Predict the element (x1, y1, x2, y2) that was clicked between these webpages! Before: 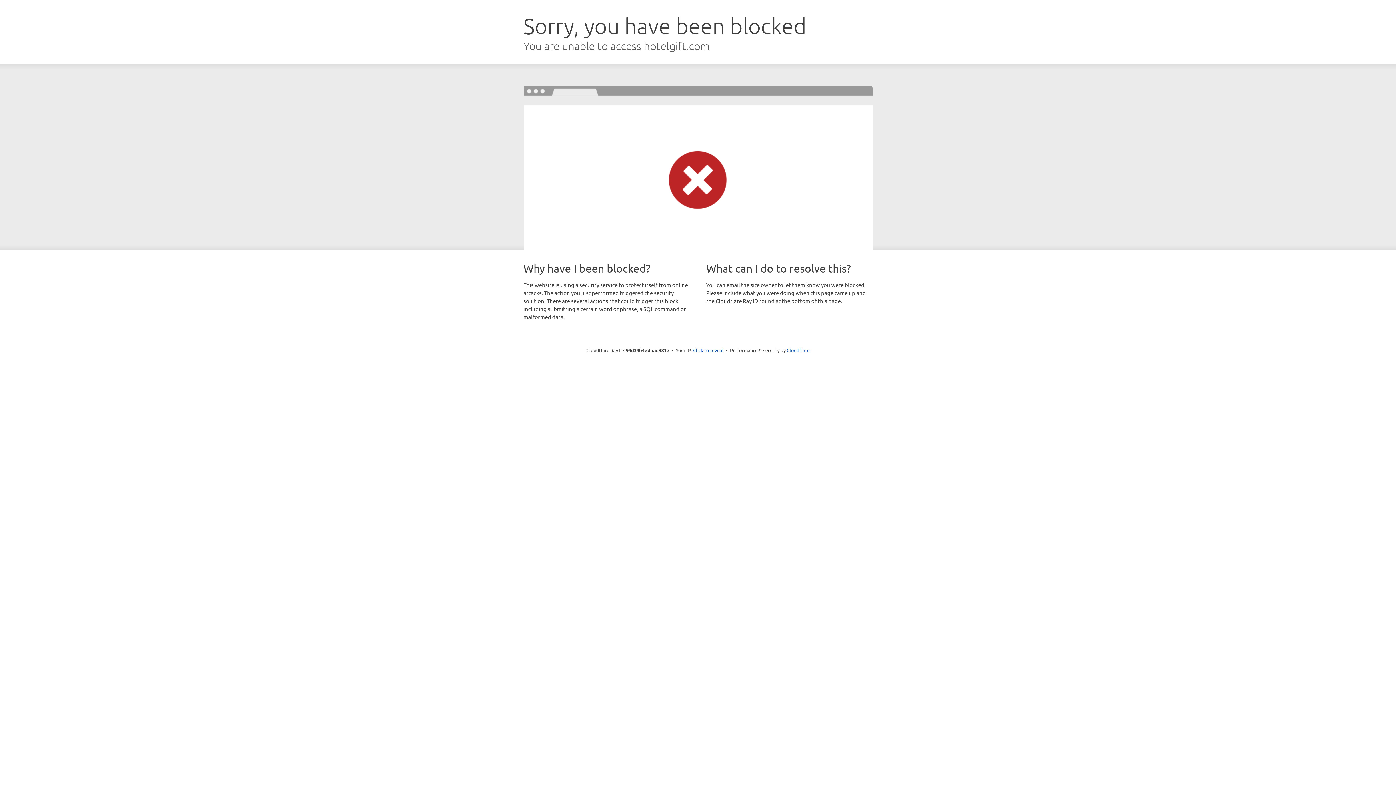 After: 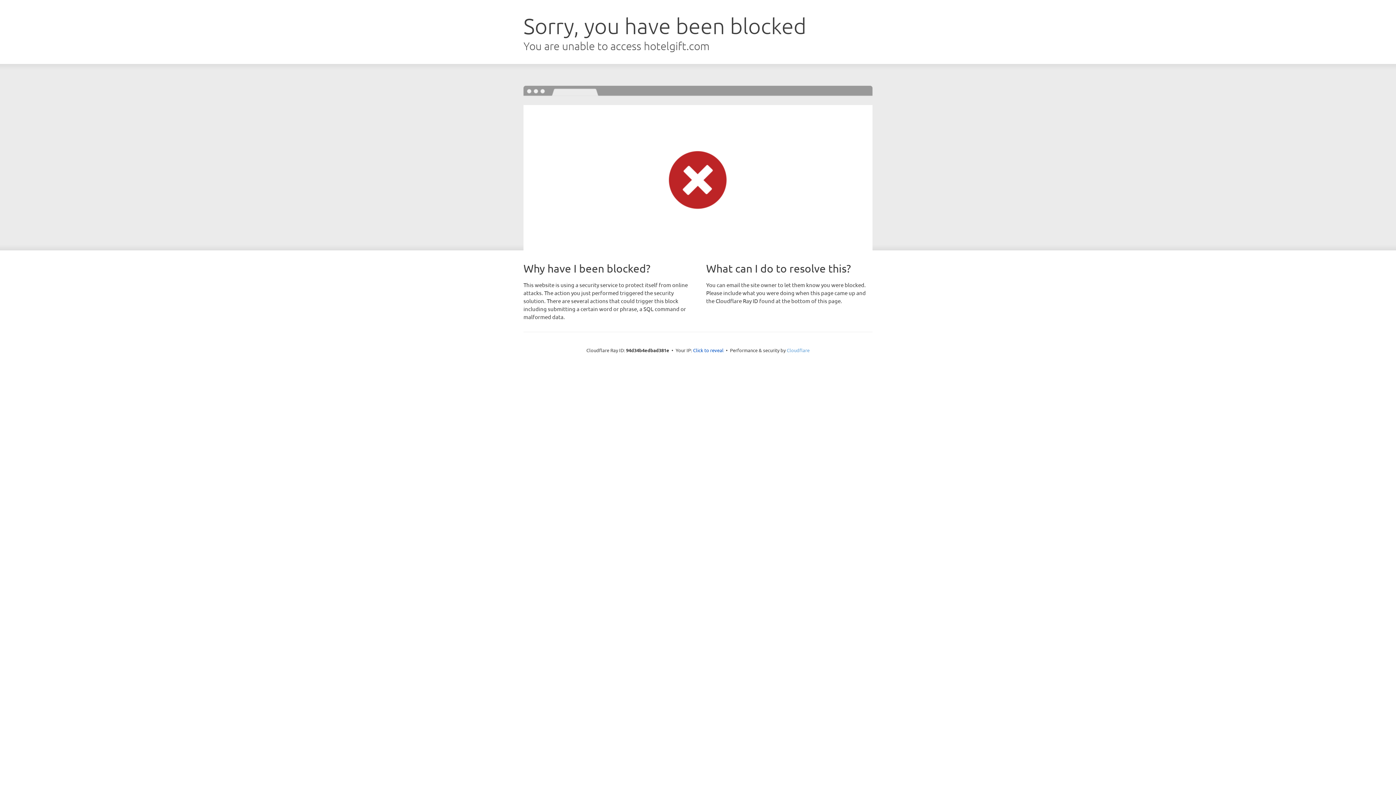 Action: bbox: (786, 347, 809, 353) label: Cloudflare